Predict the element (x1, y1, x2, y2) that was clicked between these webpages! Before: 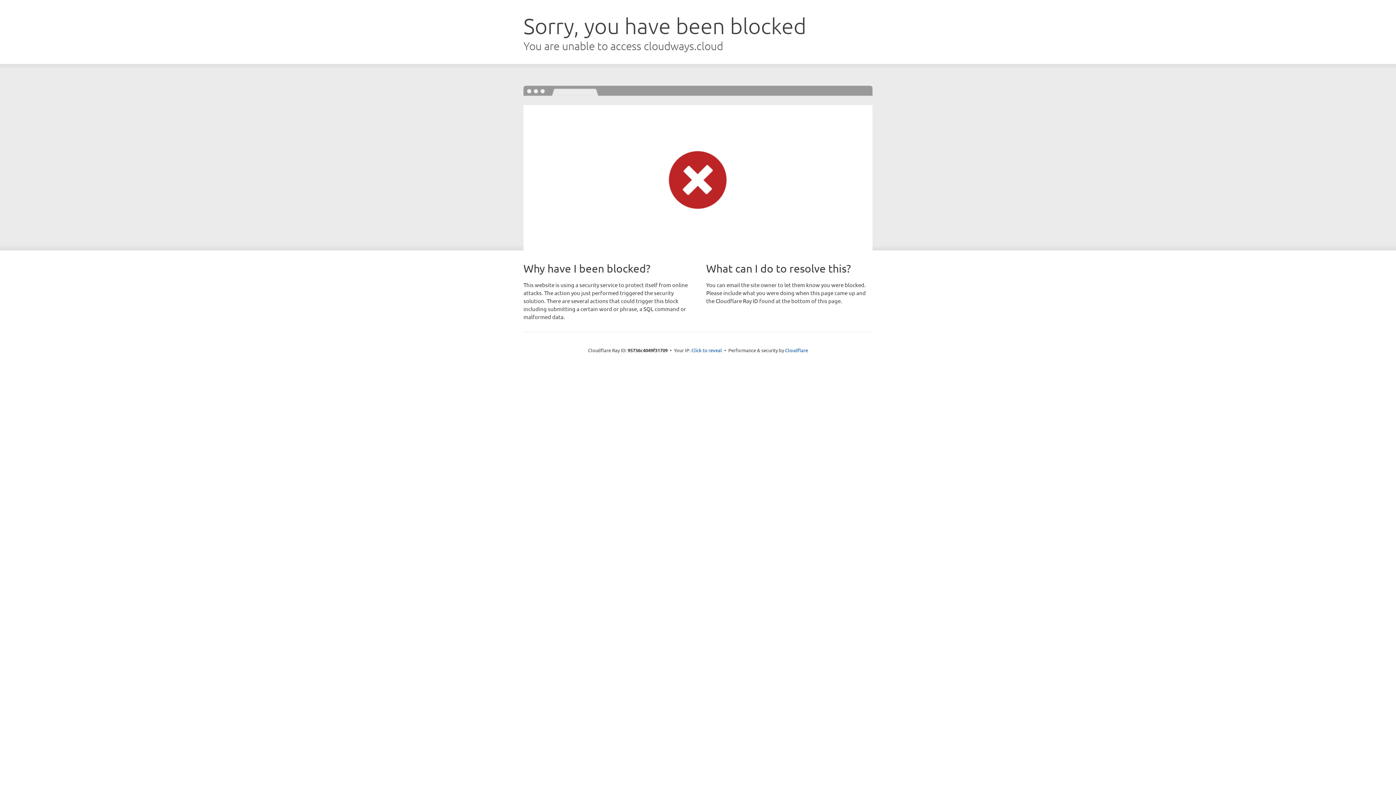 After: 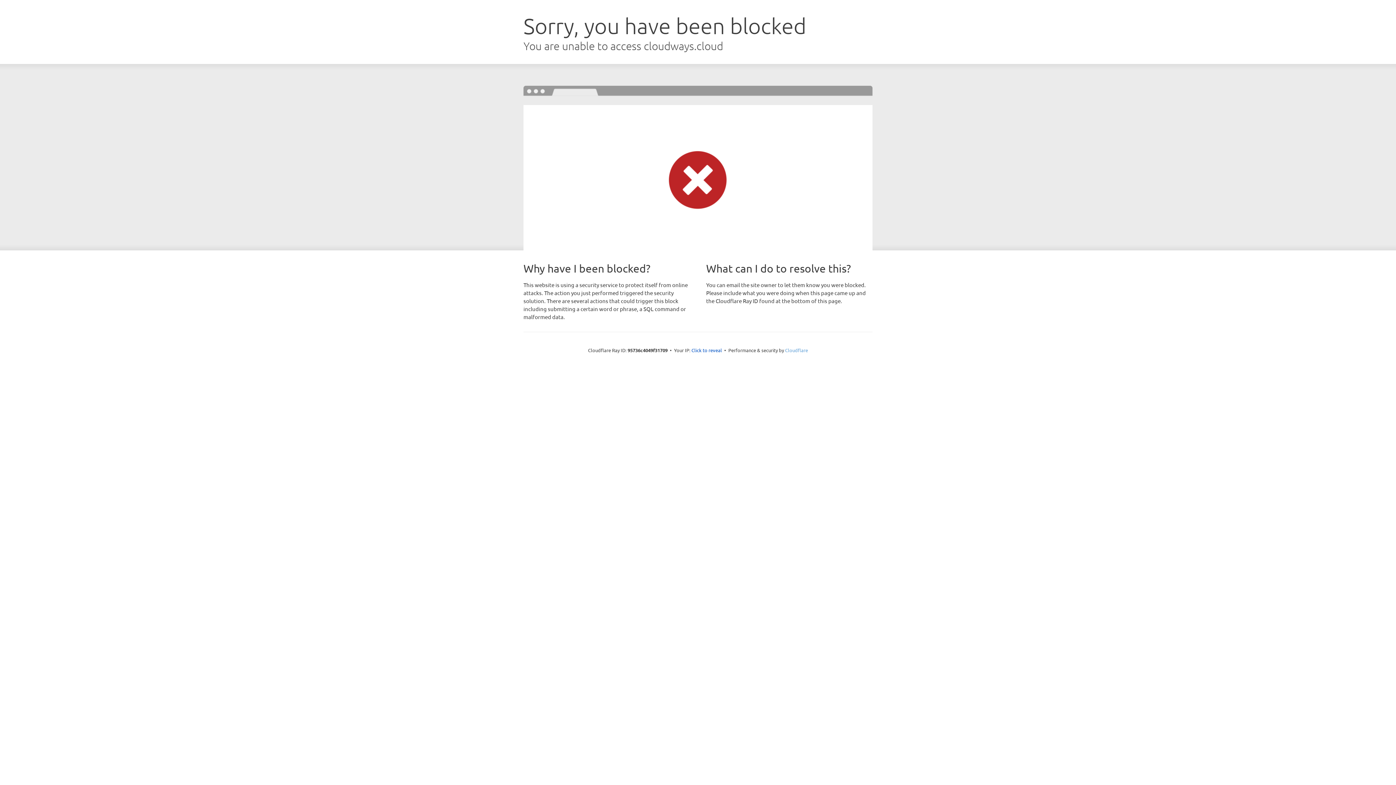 Action: label: Cloudflare bbox: (785, 347, 808, 353)